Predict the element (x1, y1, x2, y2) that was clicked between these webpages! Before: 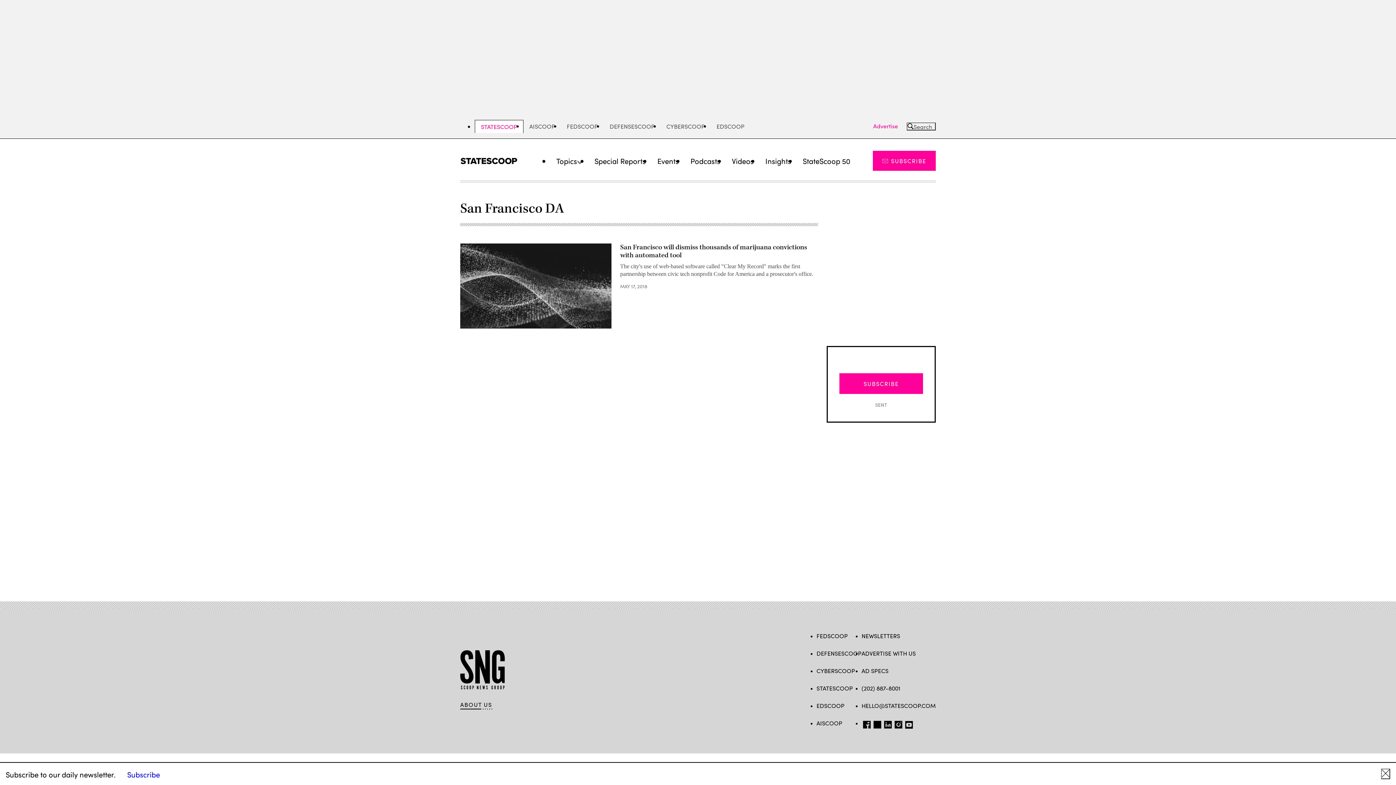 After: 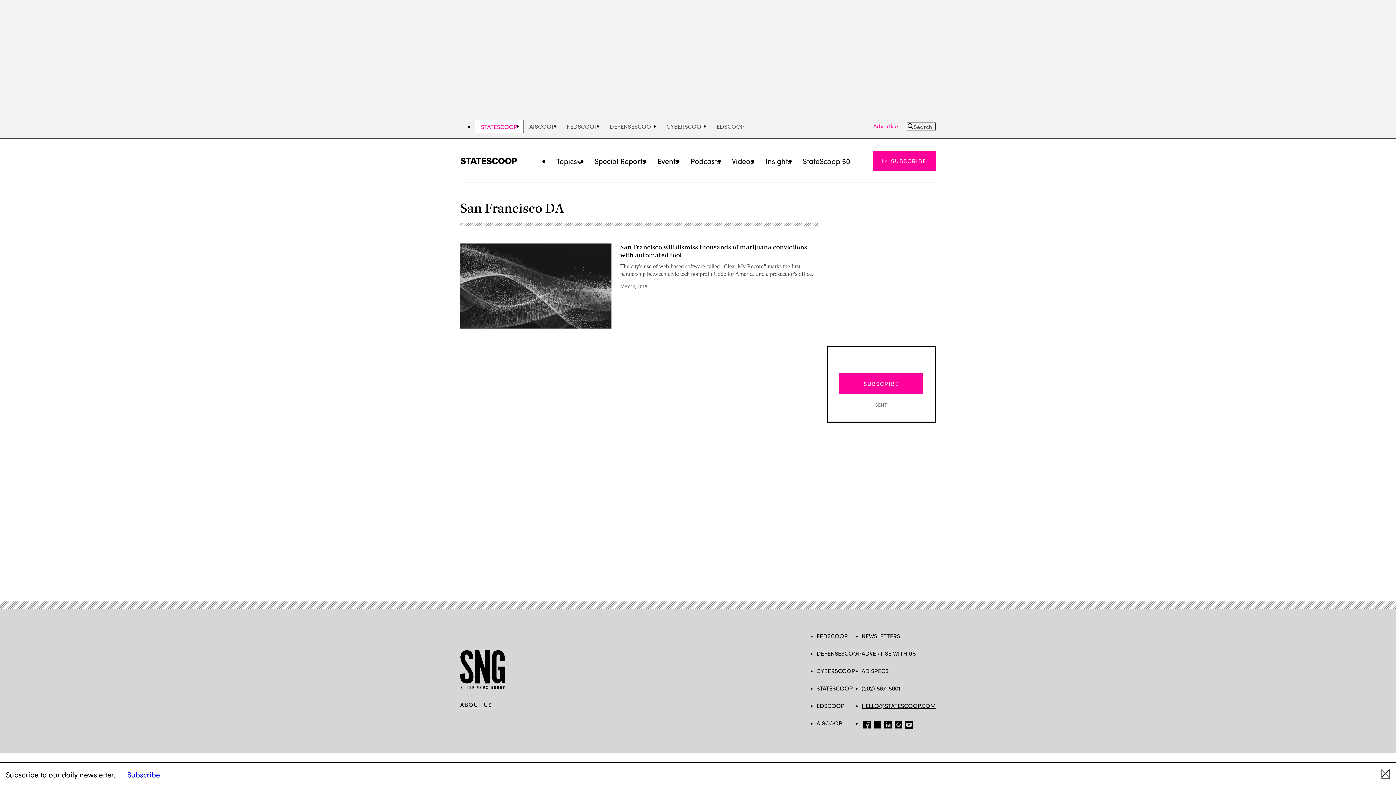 Action: bbox: (861, 701, 936, 709) label: HELLO@STATESCOOP.COM